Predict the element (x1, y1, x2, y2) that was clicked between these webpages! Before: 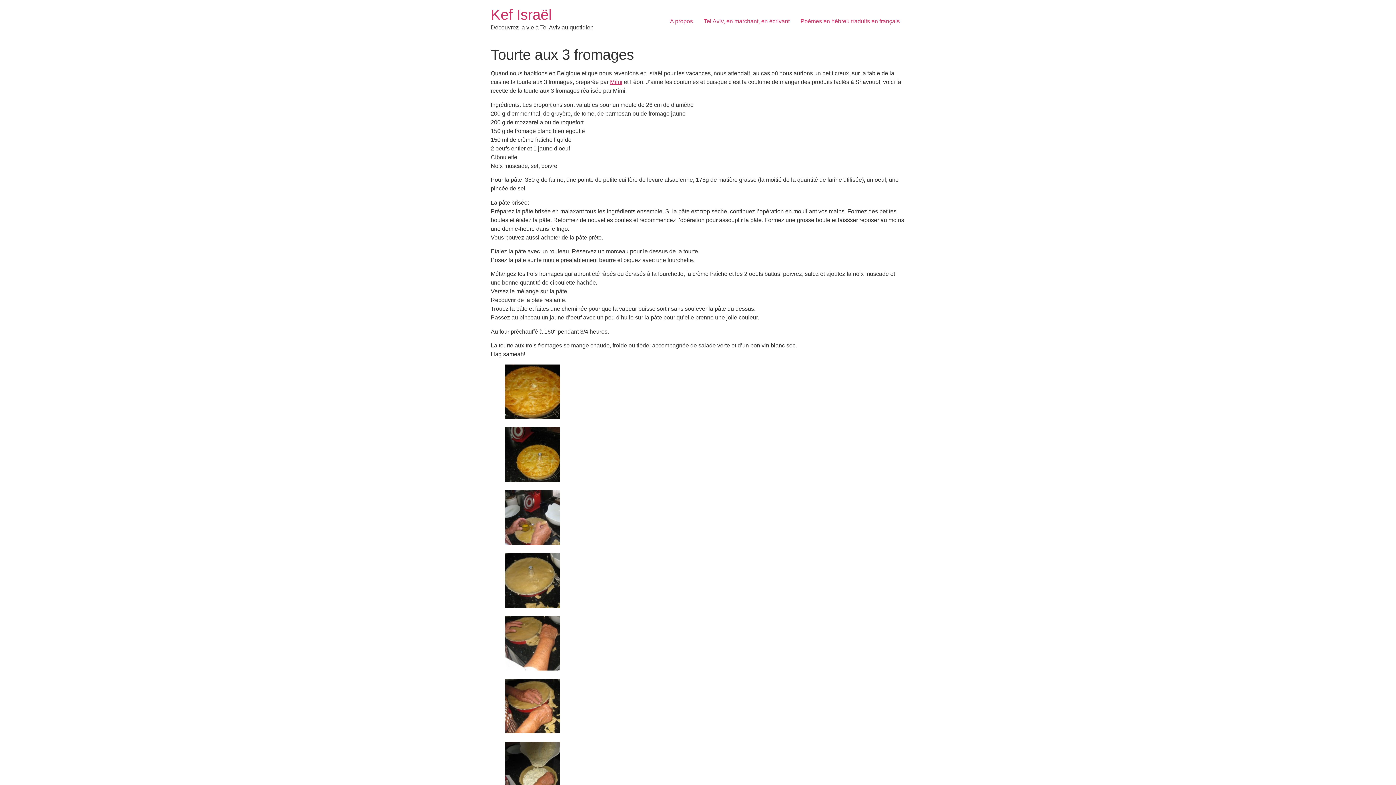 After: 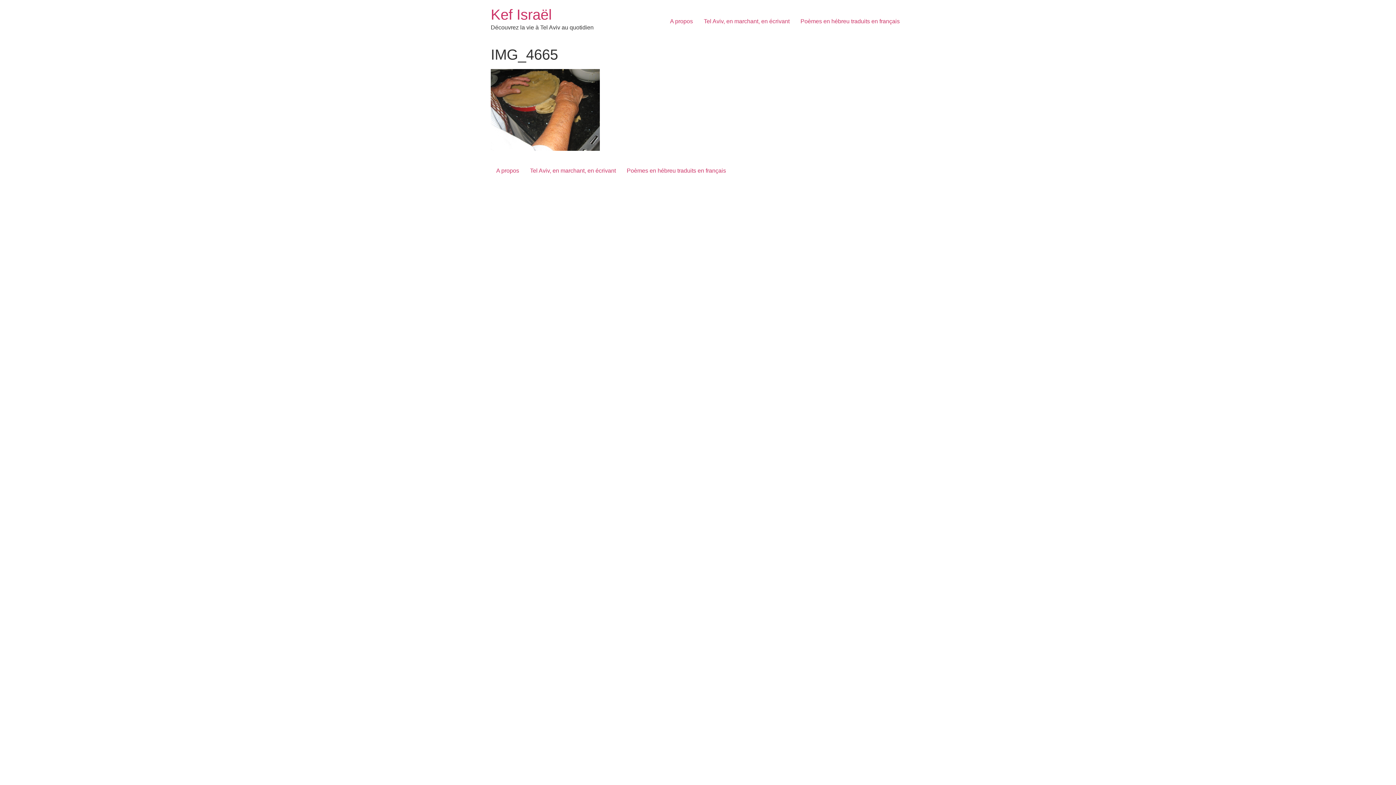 Action: bbox: (505, 665, 560, 672)